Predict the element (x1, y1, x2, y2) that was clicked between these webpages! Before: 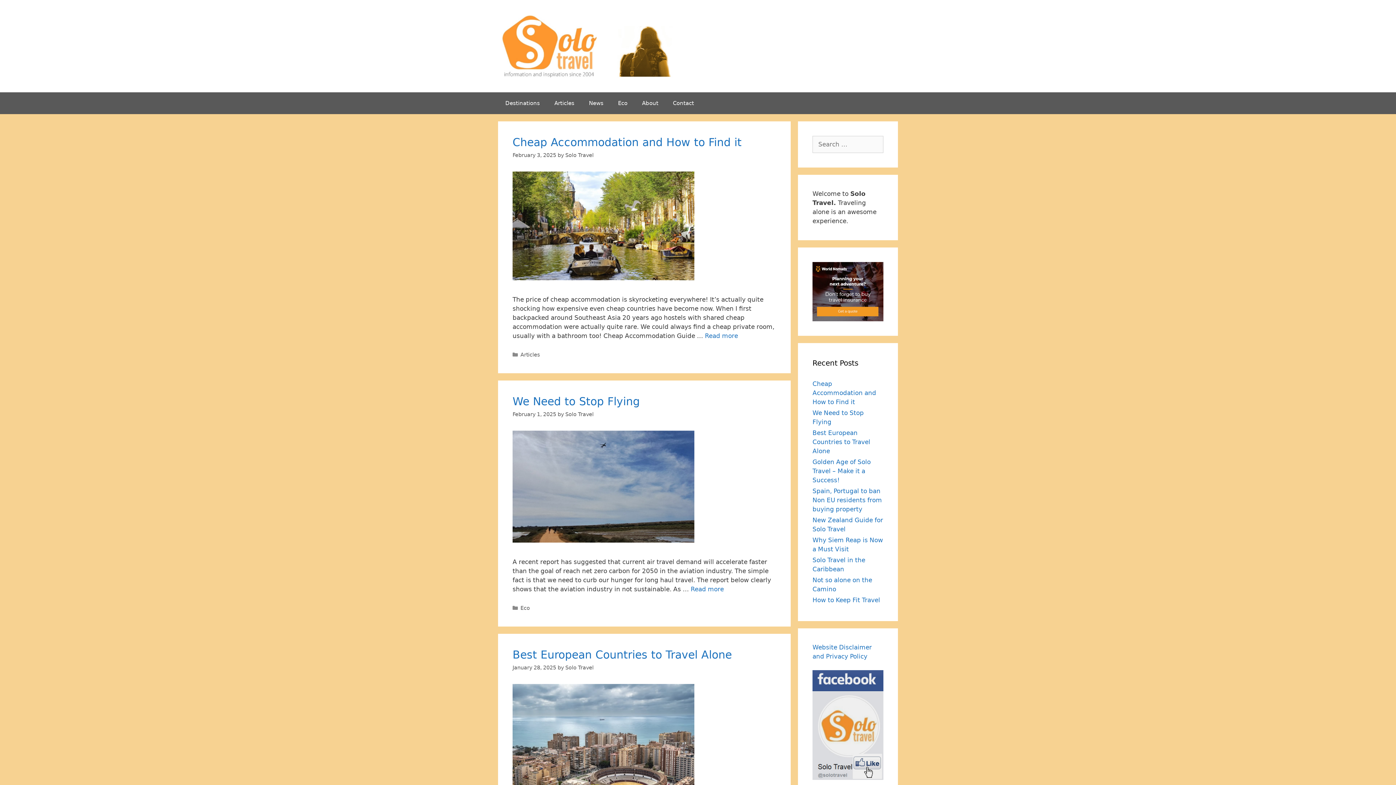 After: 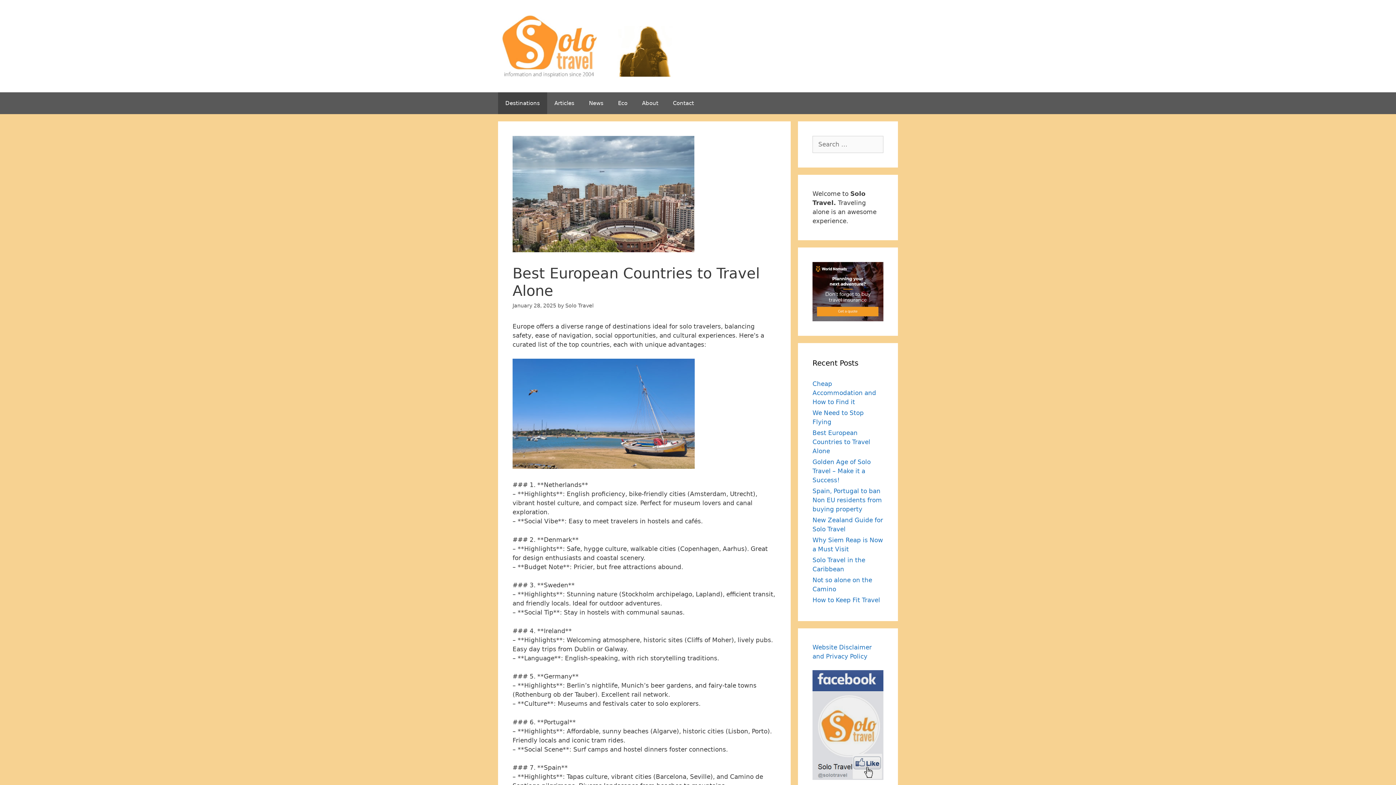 Action: bbox: (512, 648, 732, 661) label: Best European Countries to Travel Alone